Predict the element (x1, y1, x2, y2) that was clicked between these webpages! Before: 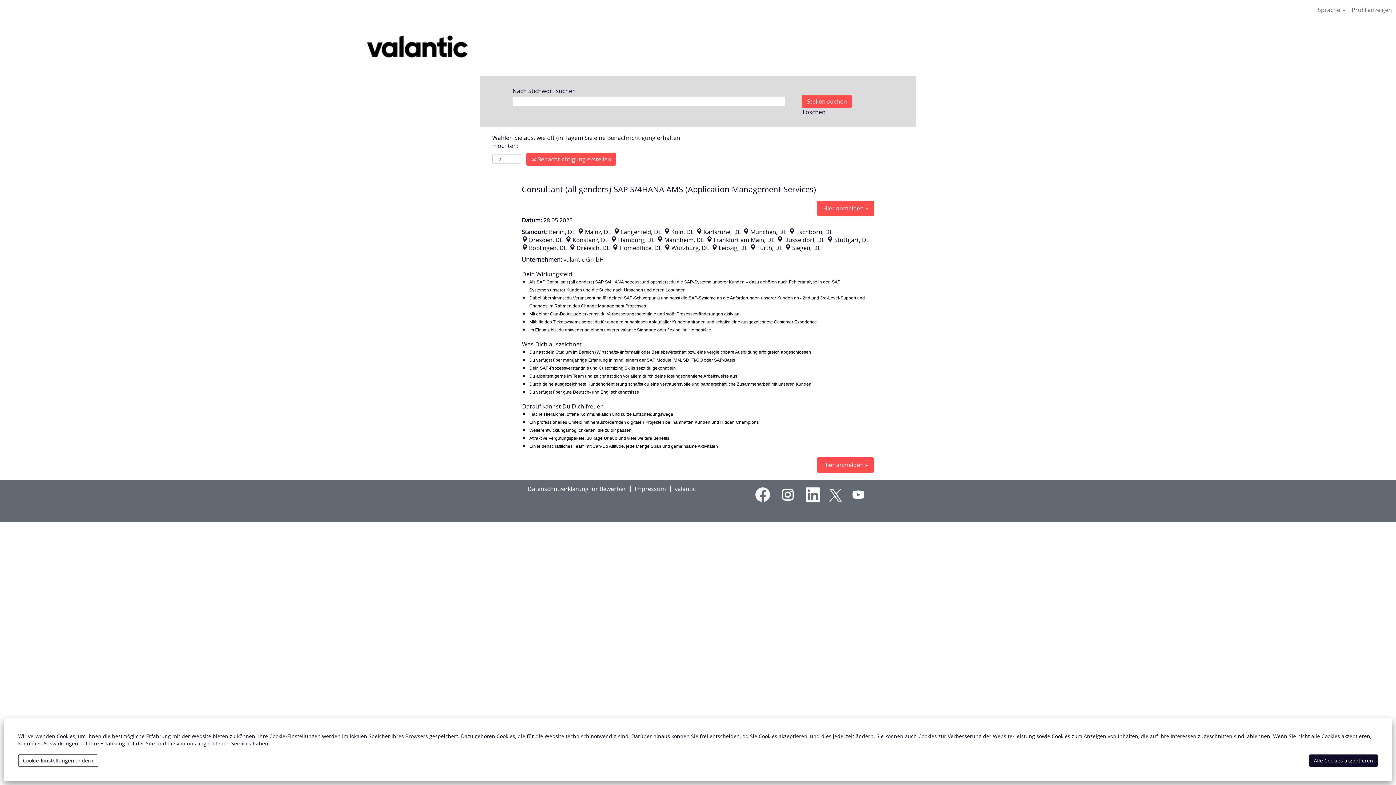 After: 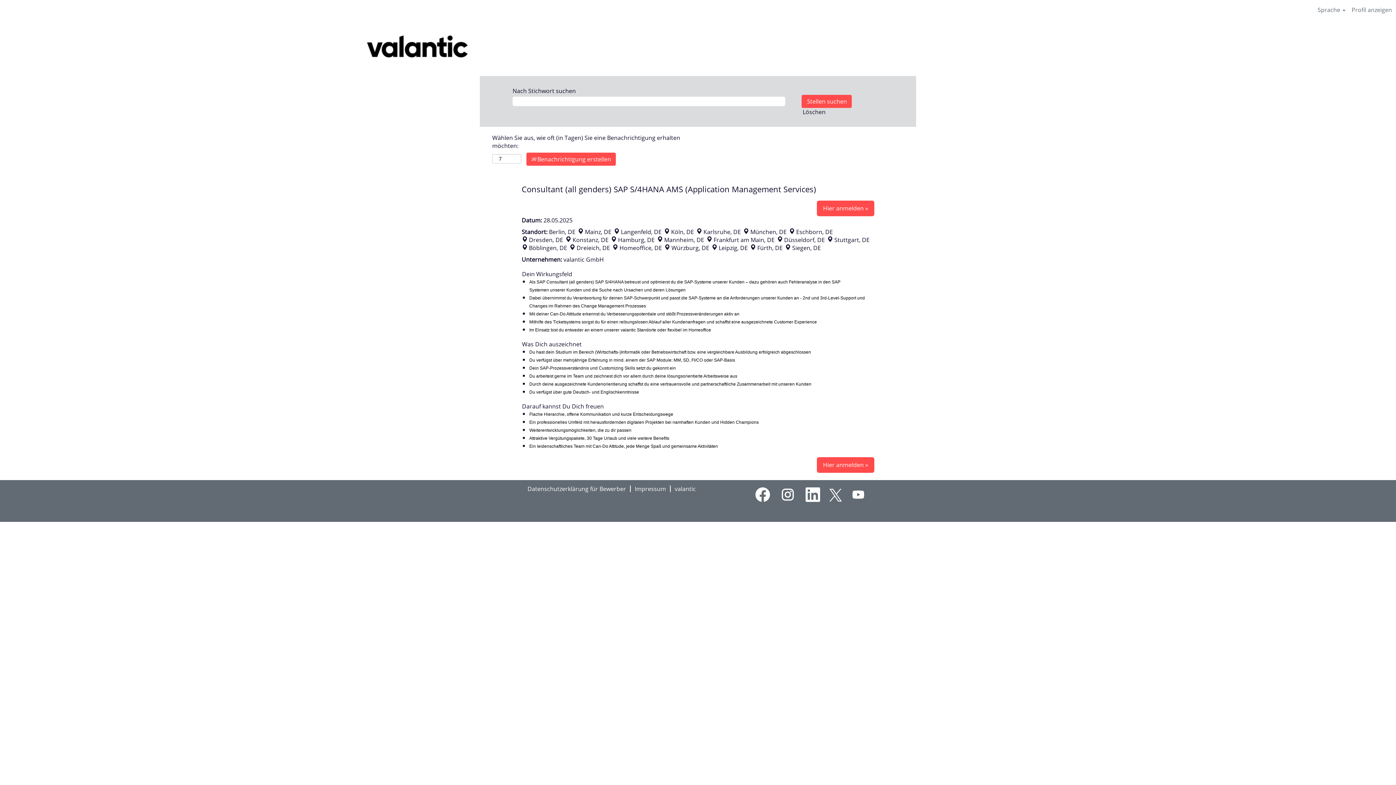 Action: label: Alle Cookies akzeptieren bbox: (1309, 754, 1378, 767)